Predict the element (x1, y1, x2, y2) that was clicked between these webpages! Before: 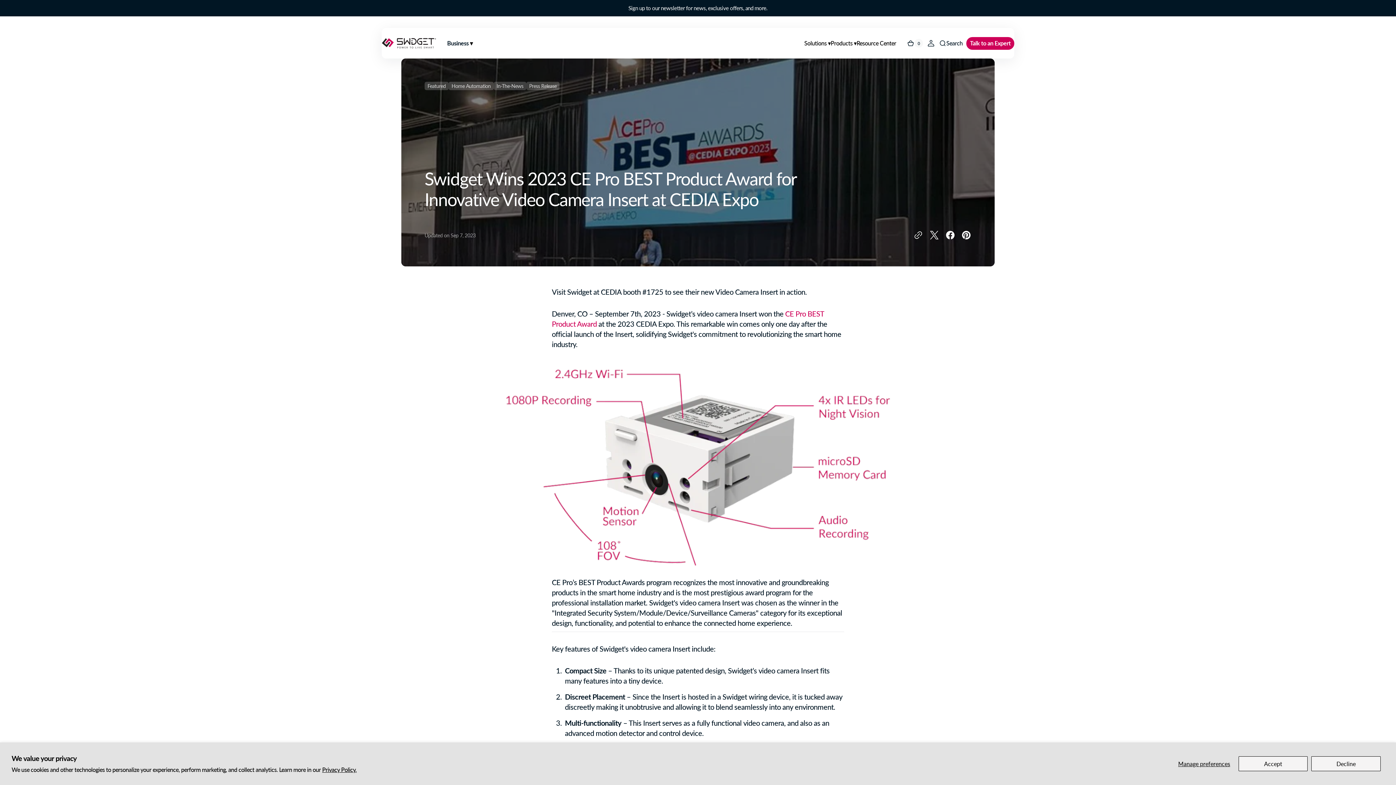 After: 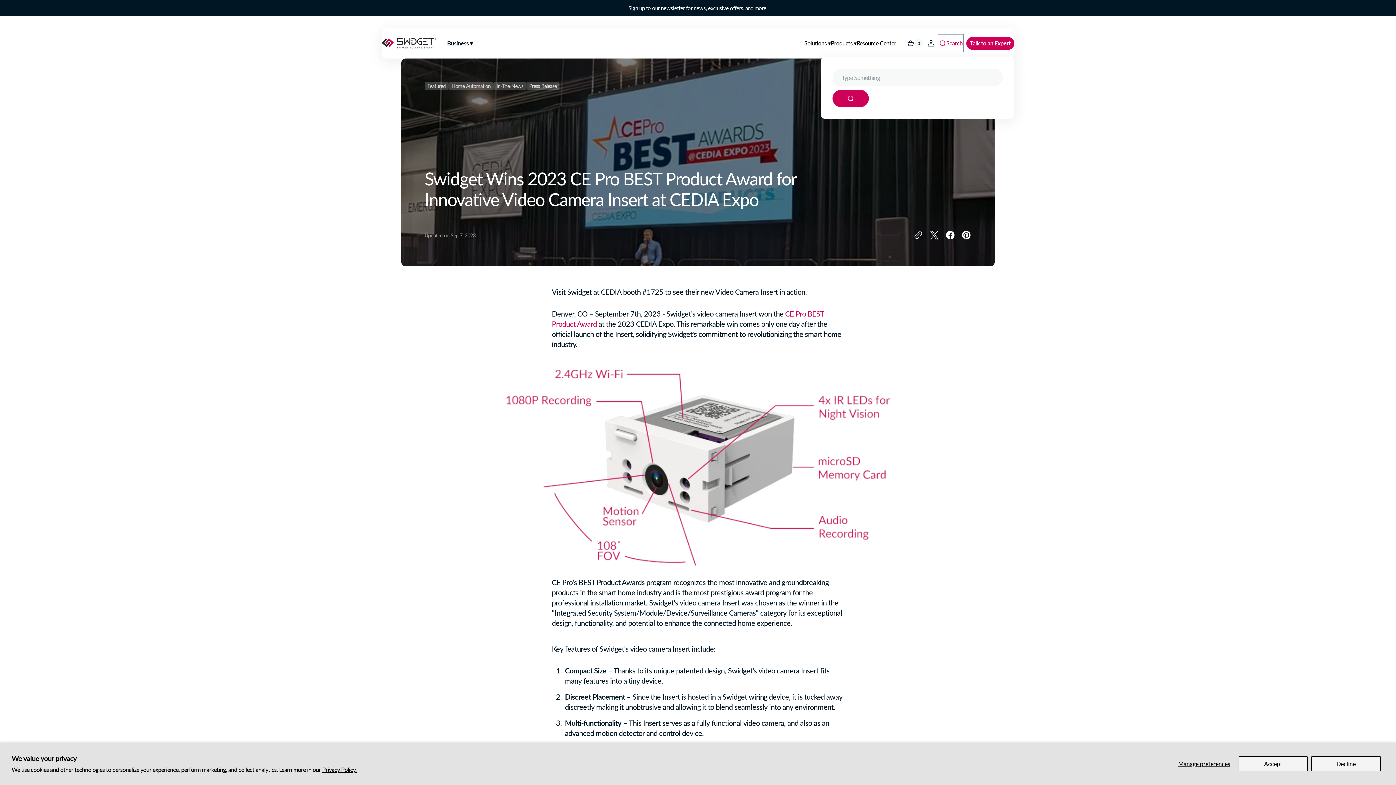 Action: label: Search bbox: (939, 35, 962, 51)